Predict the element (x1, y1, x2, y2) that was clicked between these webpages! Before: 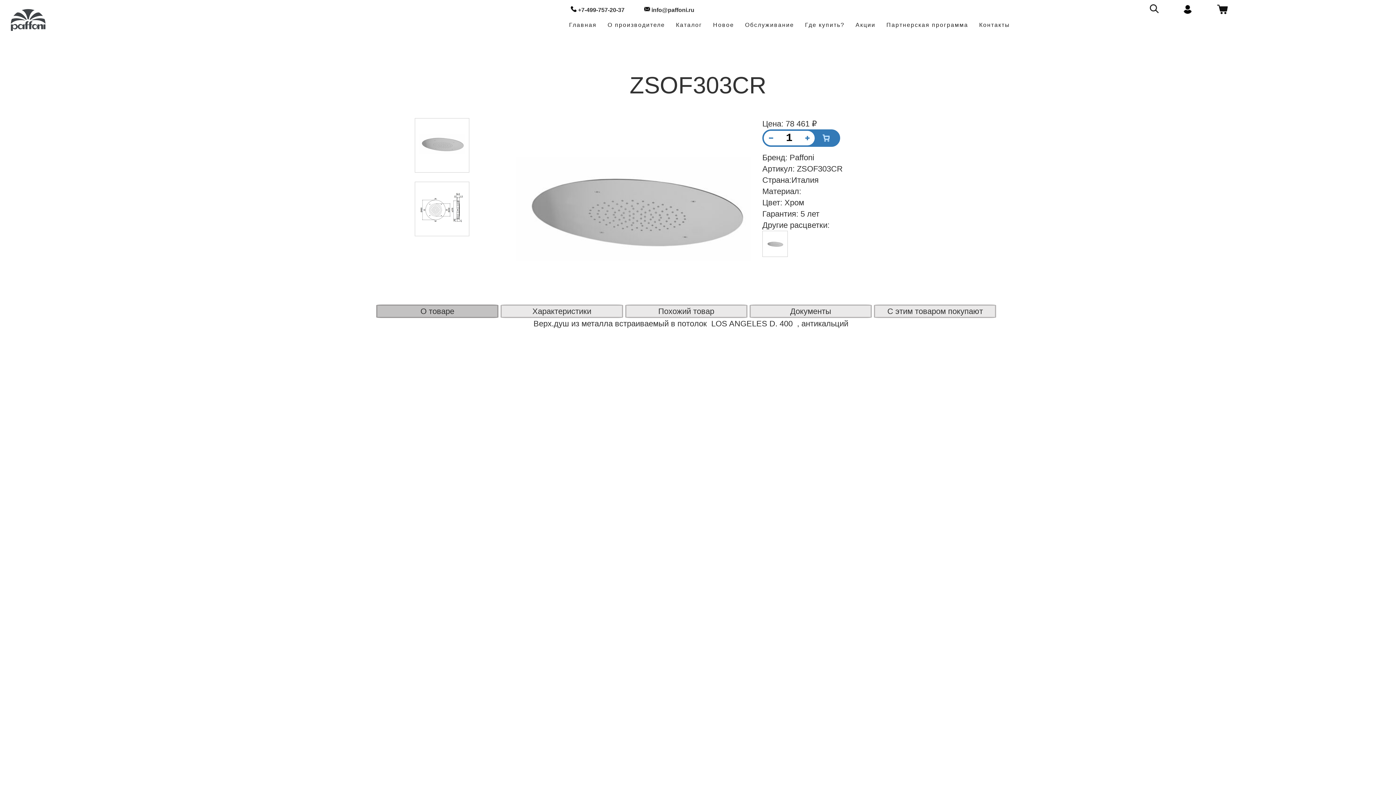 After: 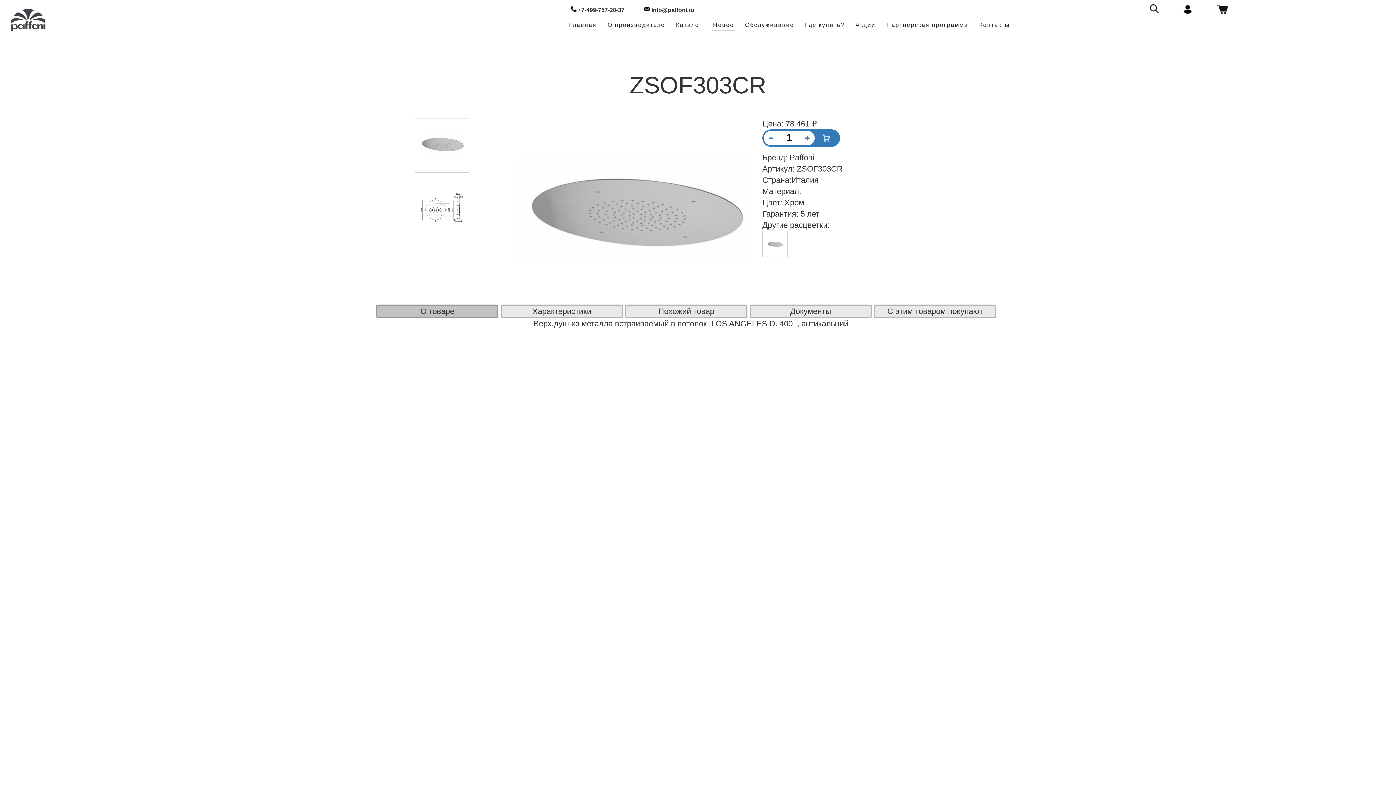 Action: bbox: (712, 21, 735, 31) label: Новое